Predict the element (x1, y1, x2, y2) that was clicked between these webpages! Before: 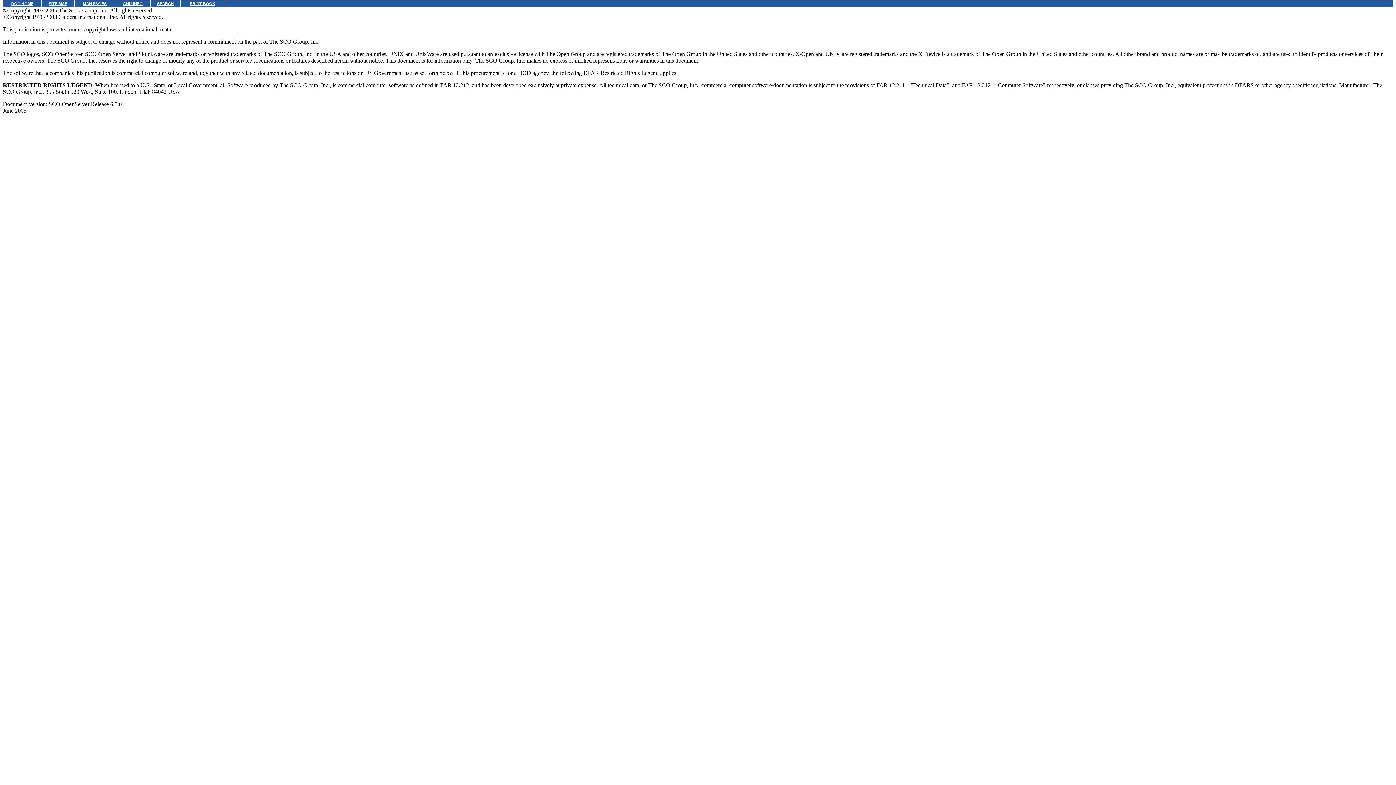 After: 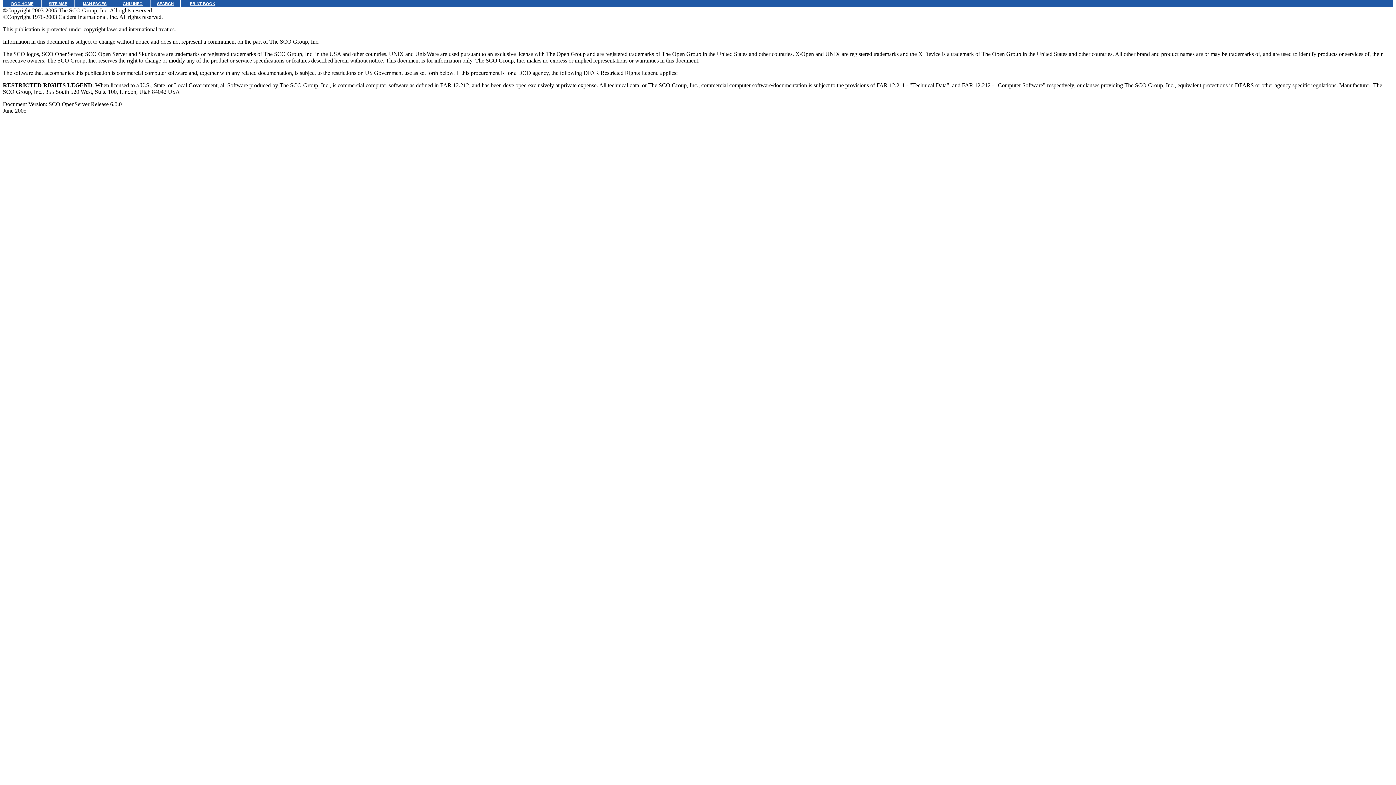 Action: bbox: (808, 1, 809, 5) label:  